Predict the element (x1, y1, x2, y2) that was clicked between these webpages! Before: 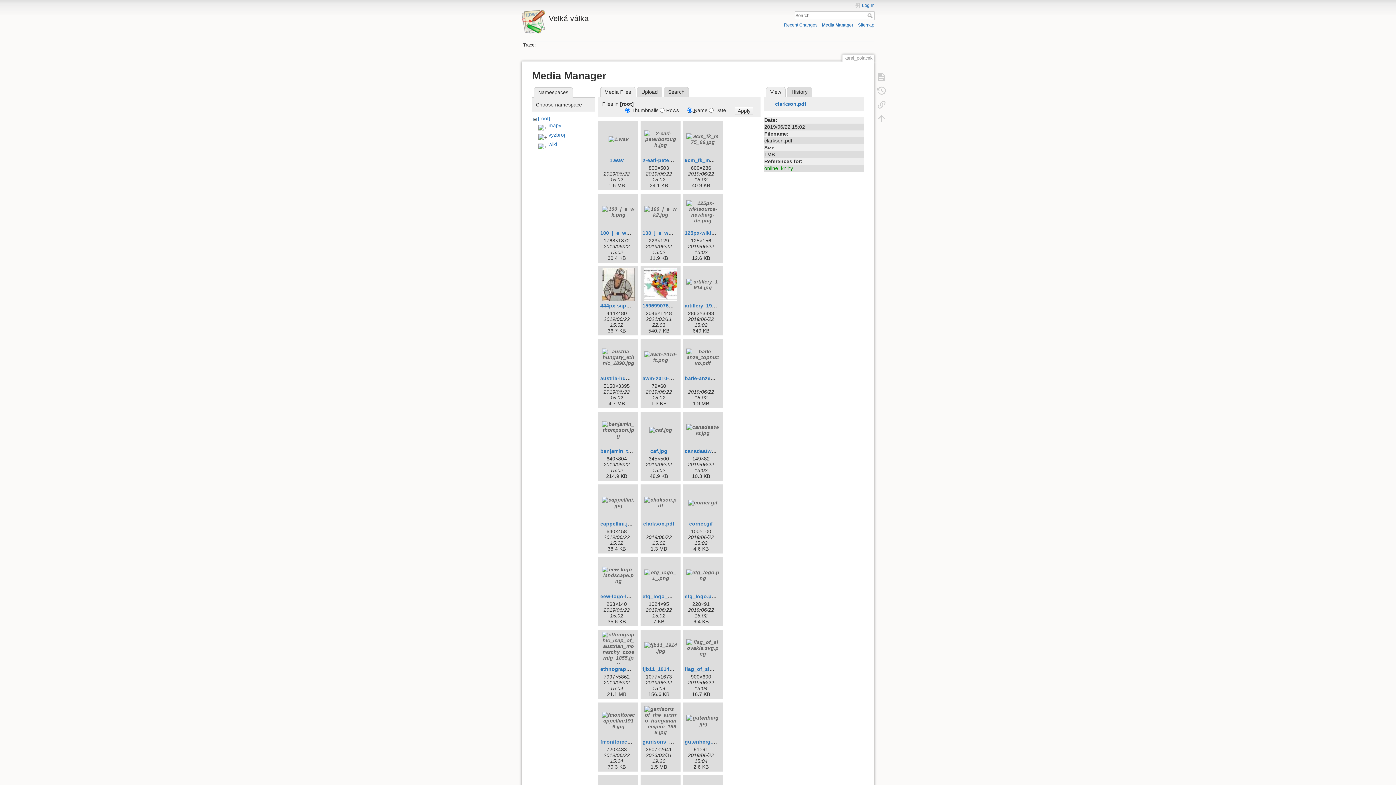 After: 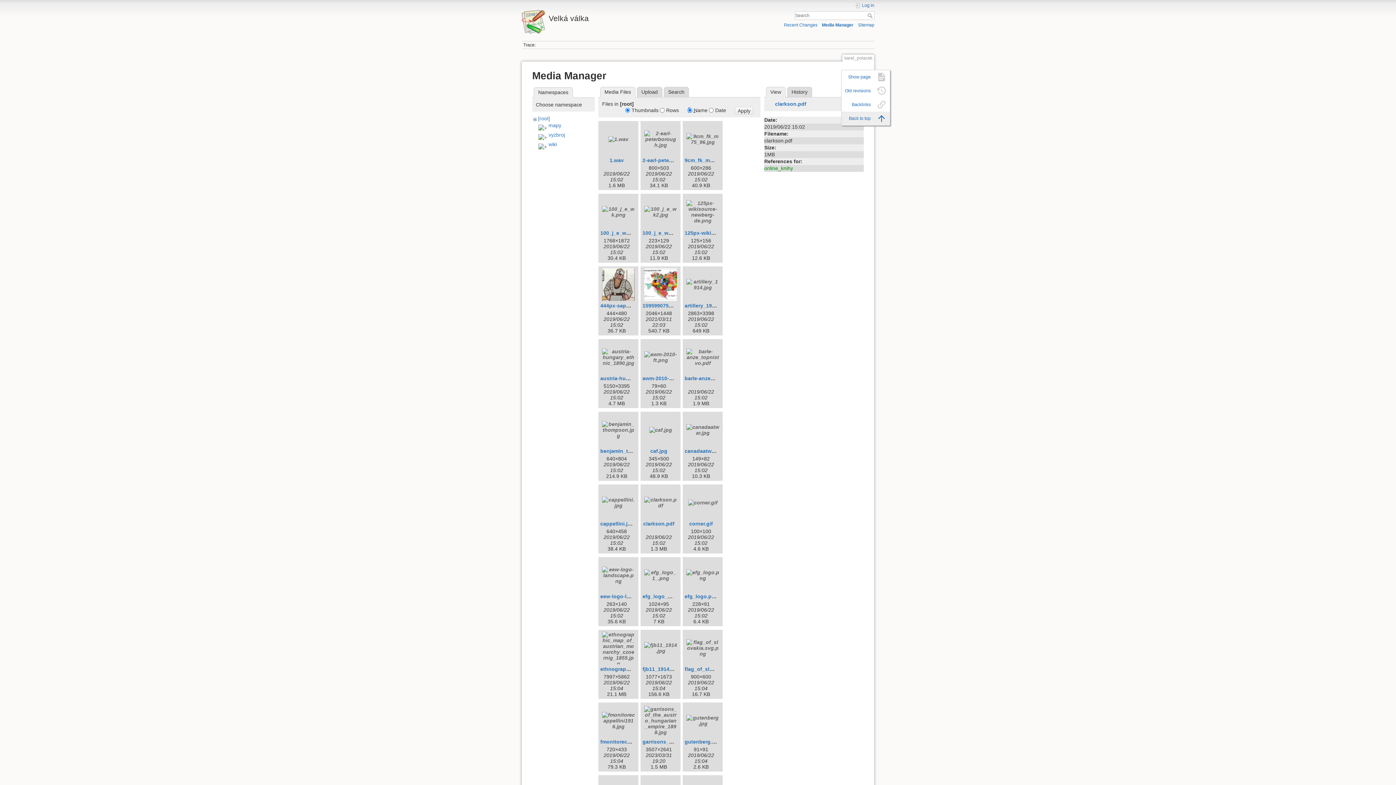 Action: bbox: (873, 111, 890, 125)